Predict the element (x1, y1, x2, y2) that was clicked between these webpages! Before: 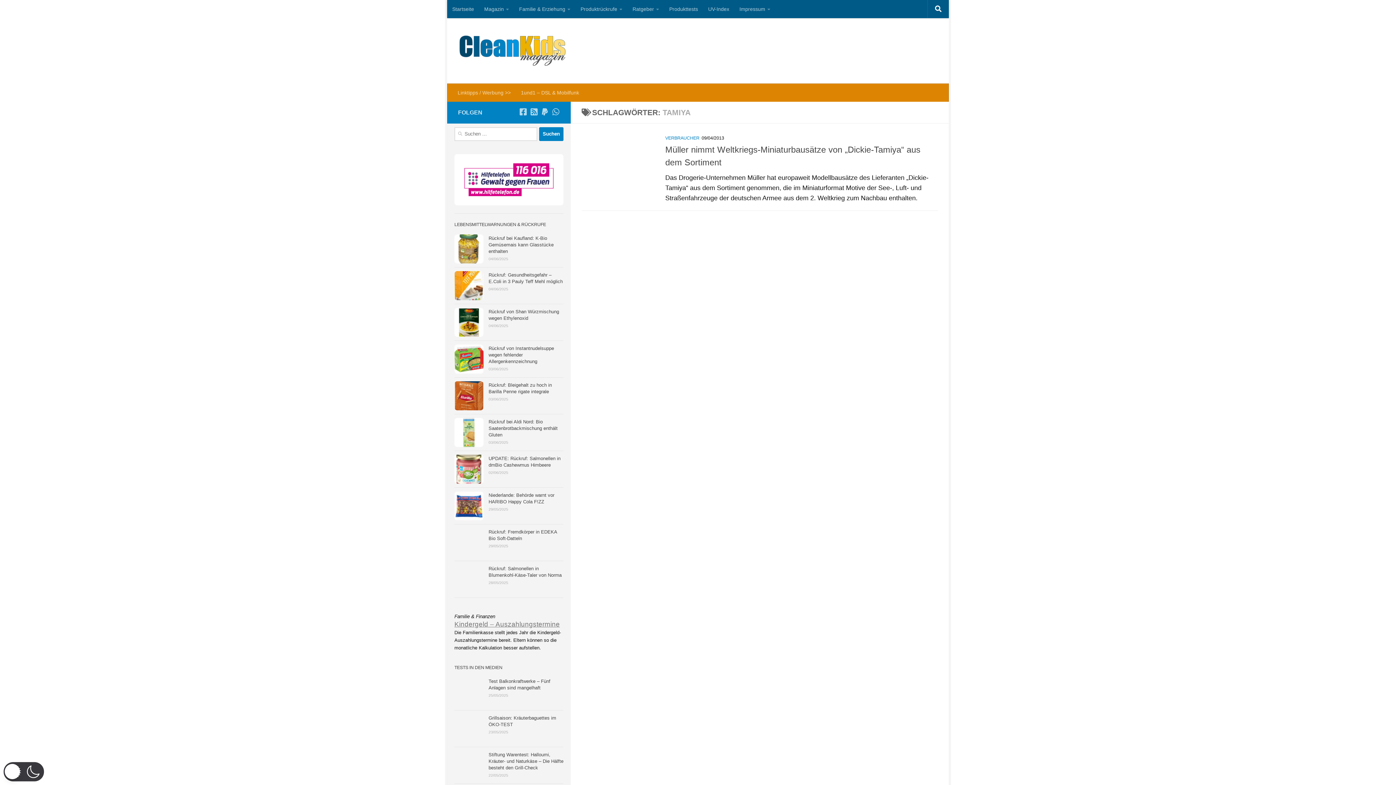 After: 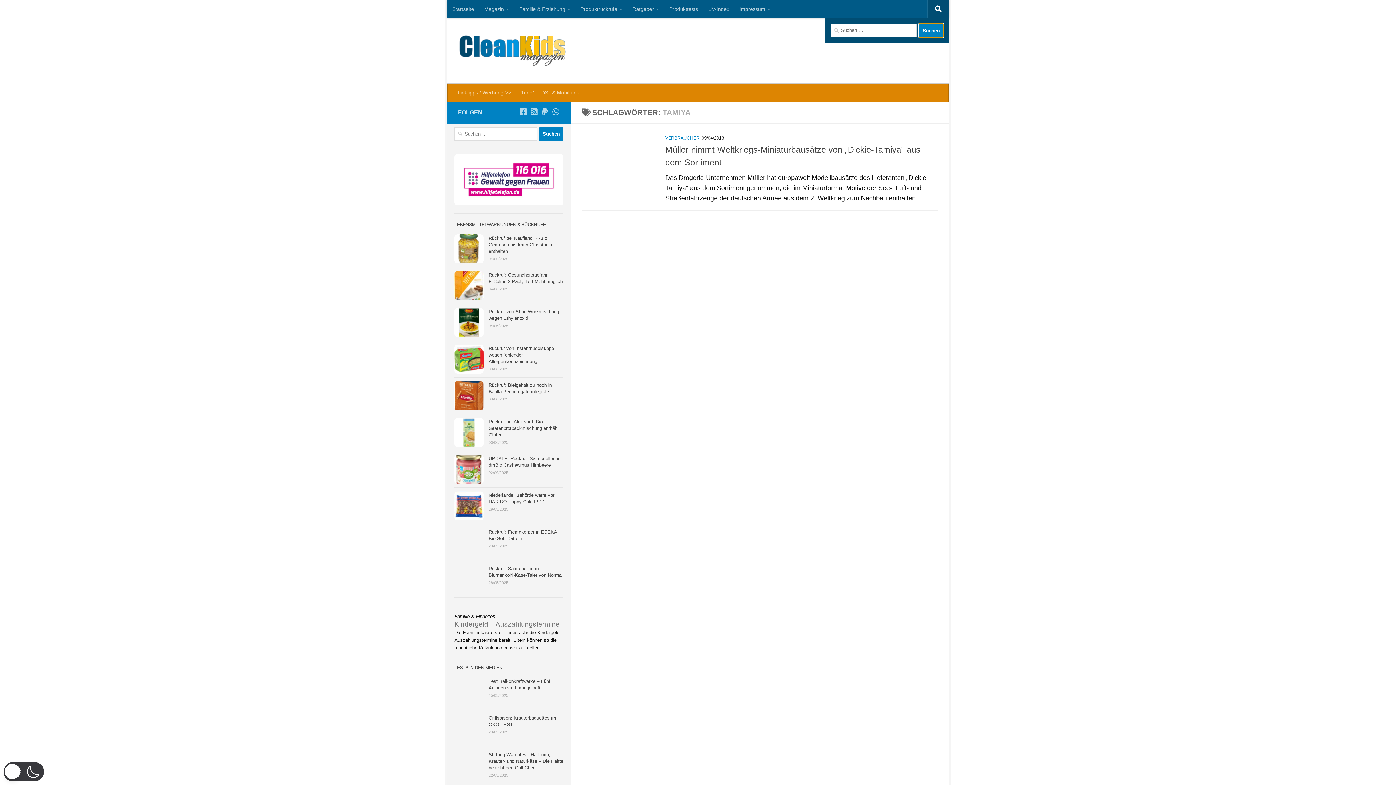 Action: bbox: (928, 0, 949, 18)